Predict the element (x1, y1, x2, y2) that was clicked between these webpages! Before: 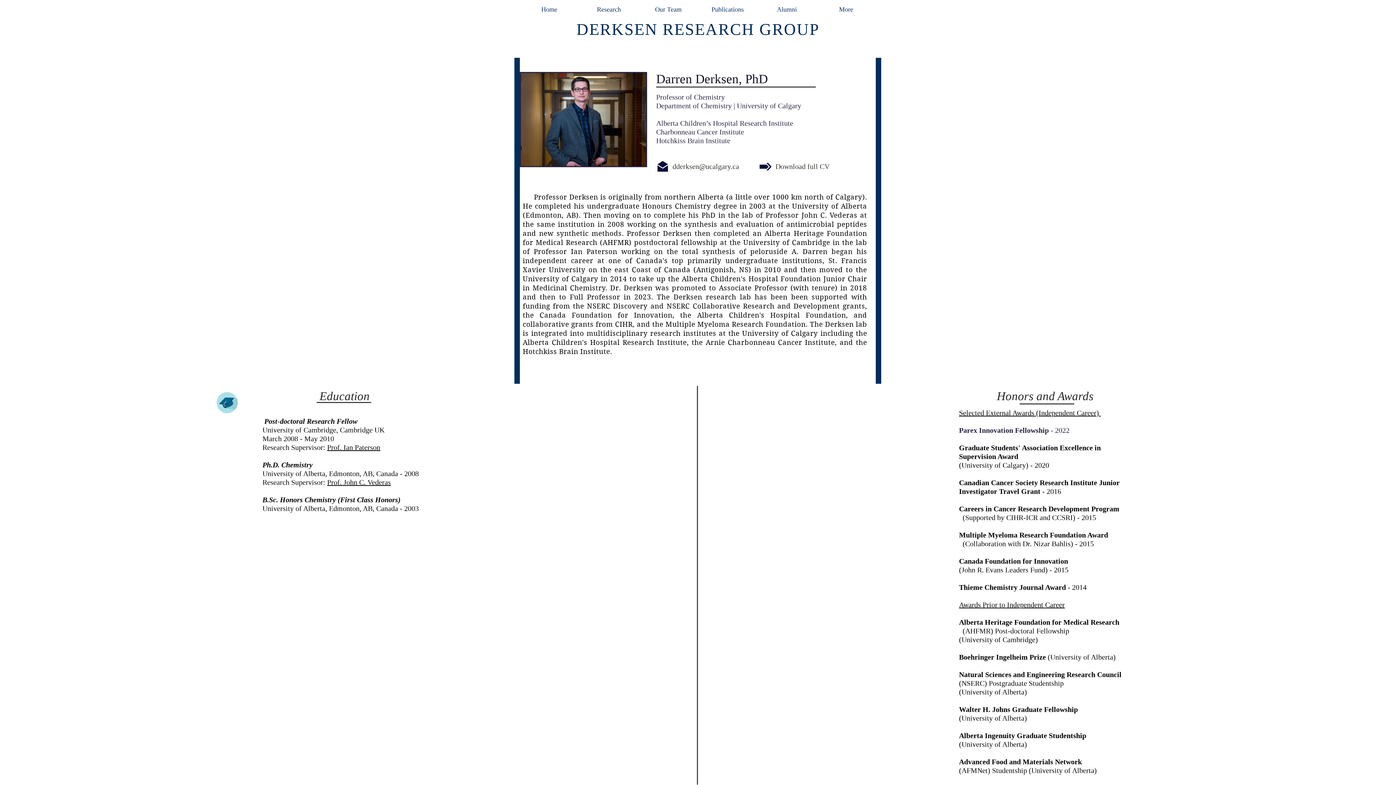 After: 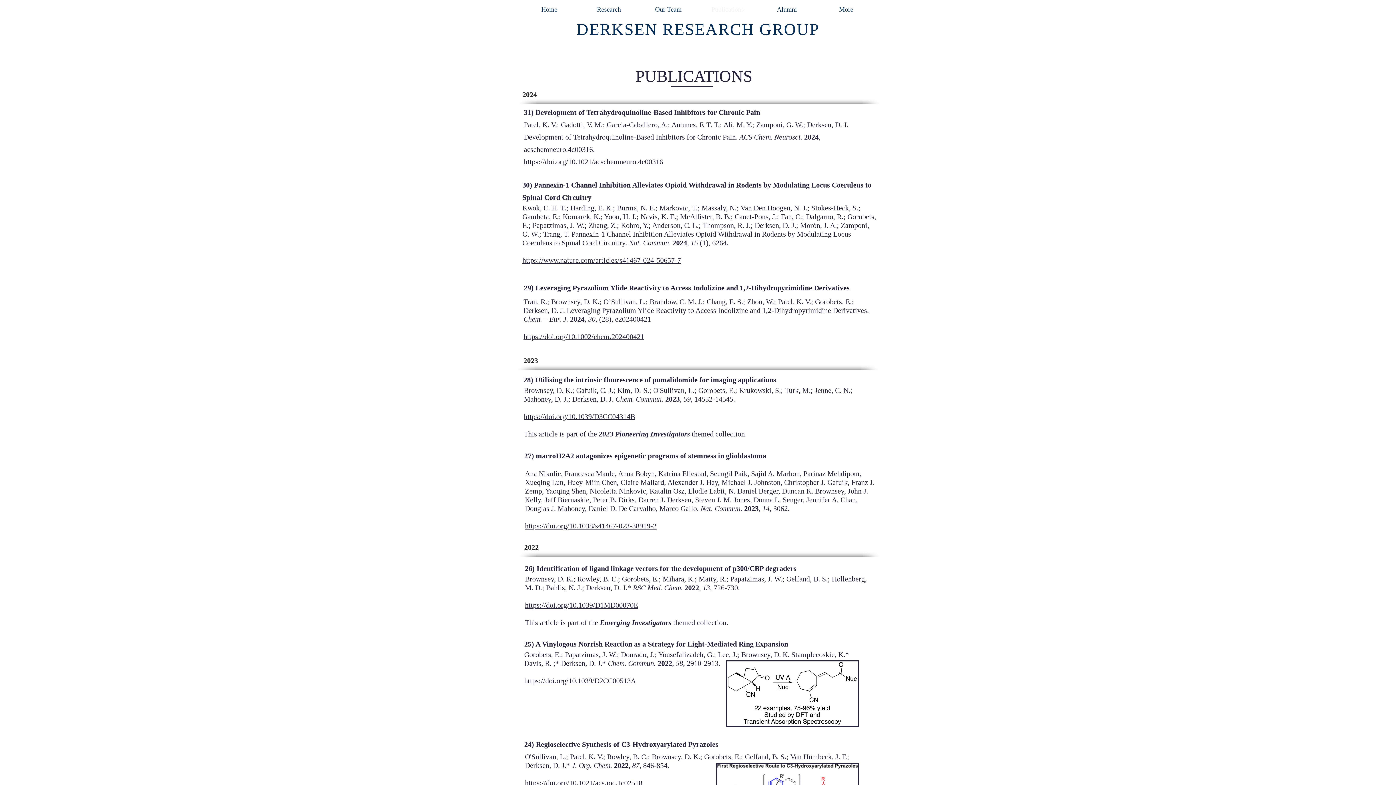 Action: bbox: (698, 3, 757, 15) label: Publications